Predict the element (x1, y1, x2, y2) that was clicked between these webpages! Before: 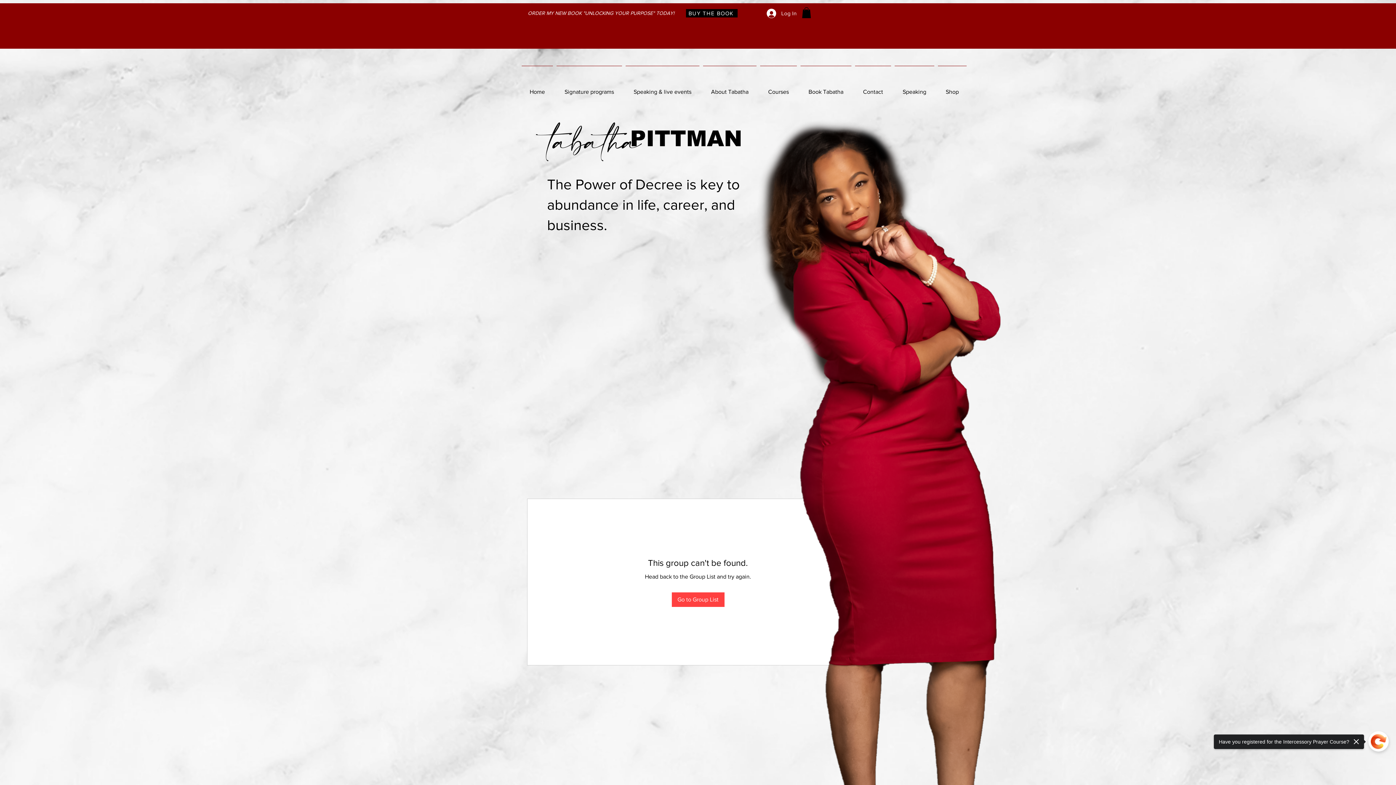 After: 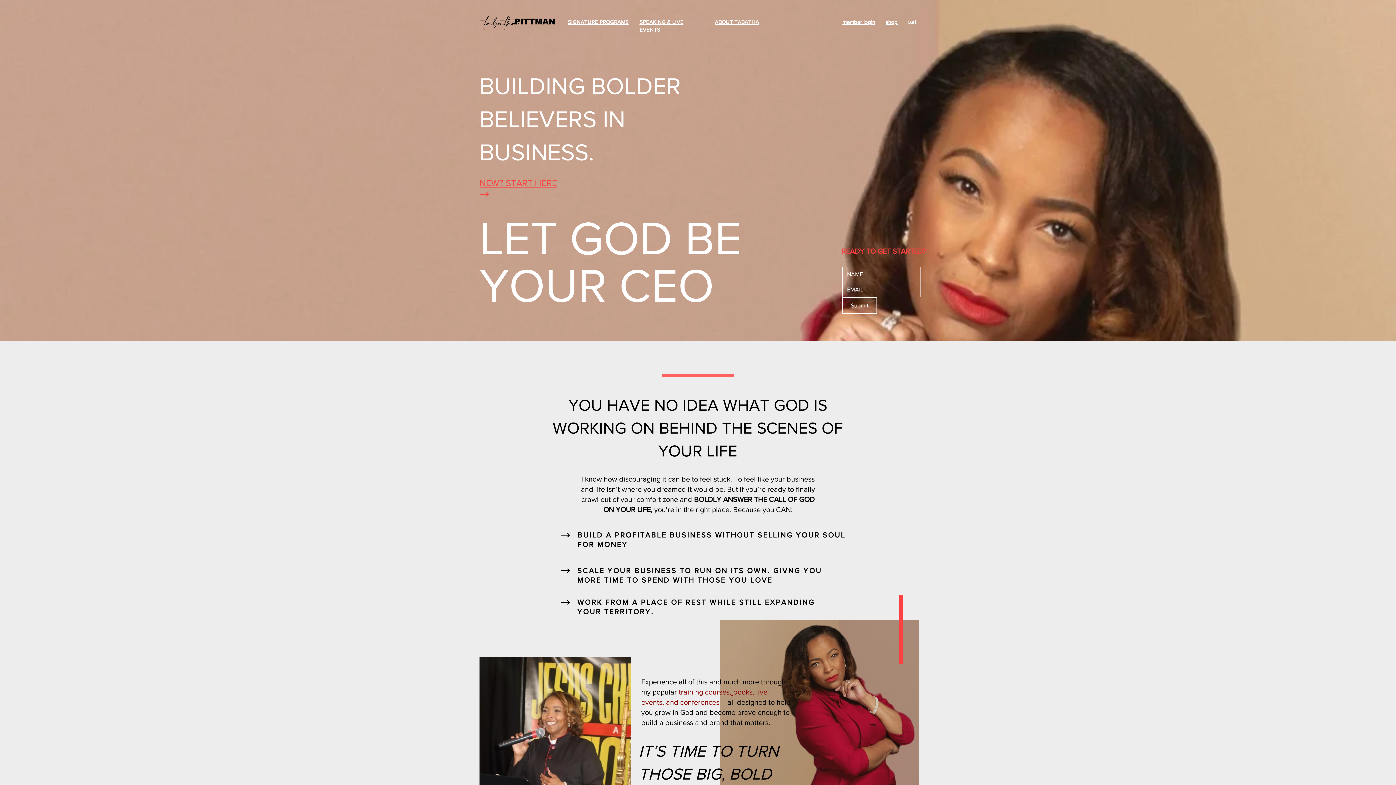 Action: label: Home bbox: (520, 65, 554, 111)